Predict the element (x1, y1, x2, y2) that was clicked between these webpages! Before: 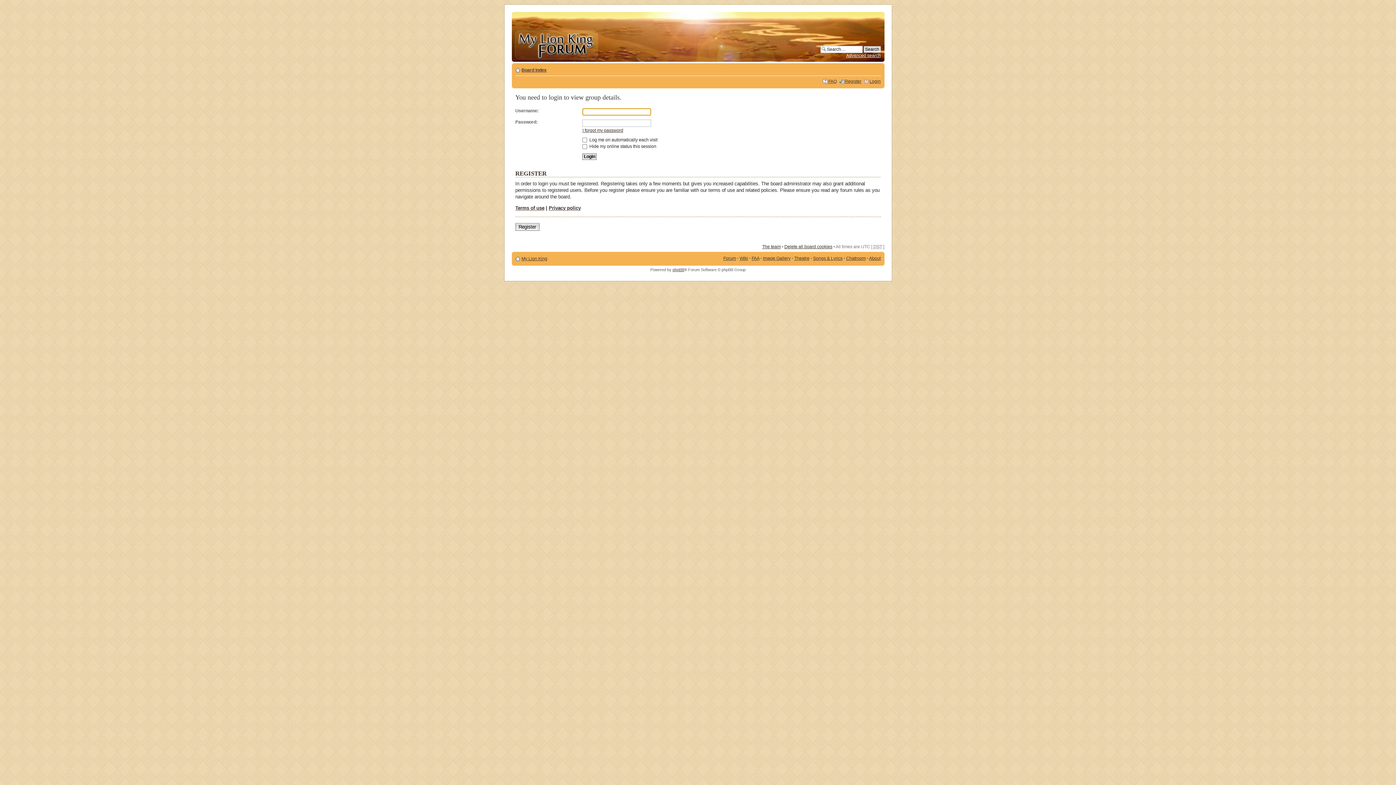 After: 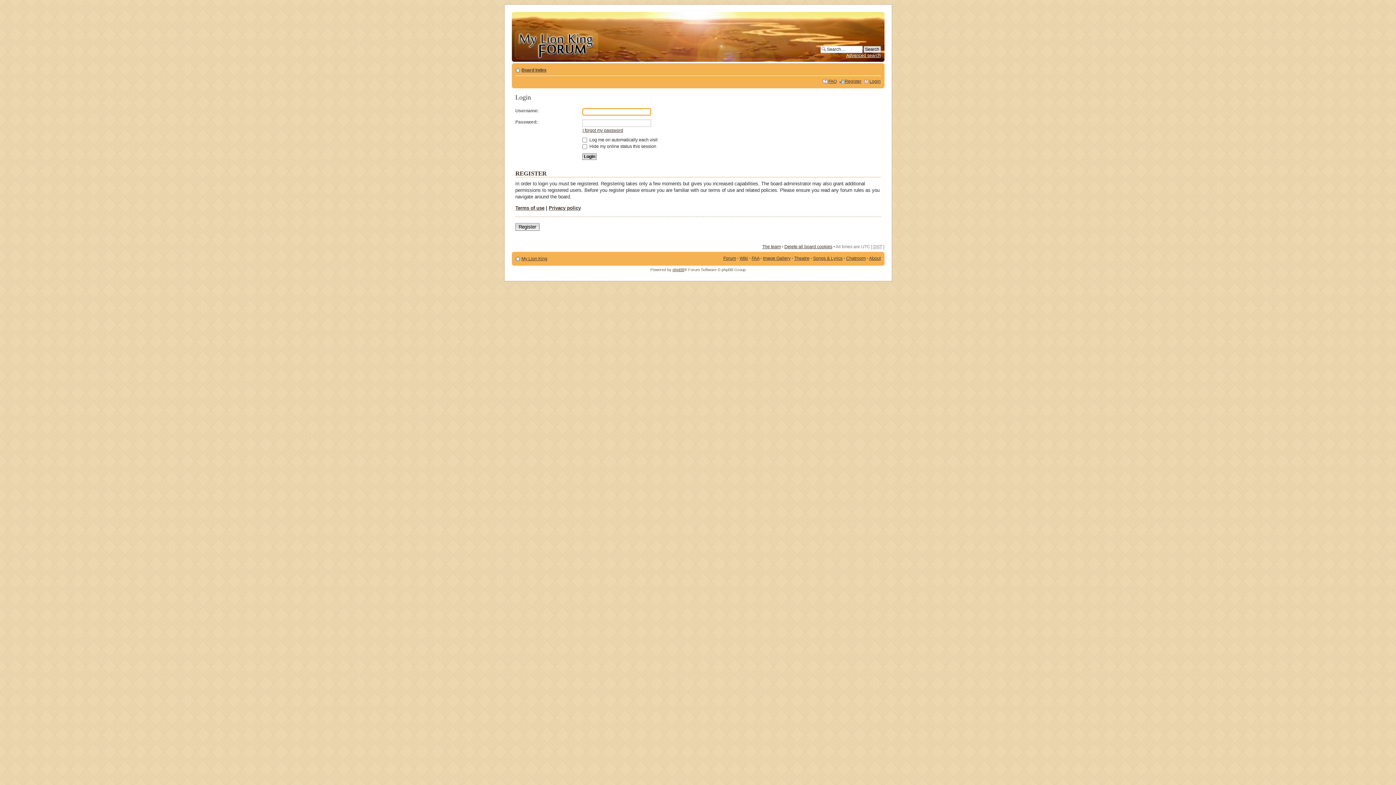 Action: label: Login bbox: (869, 78, 880, 84)